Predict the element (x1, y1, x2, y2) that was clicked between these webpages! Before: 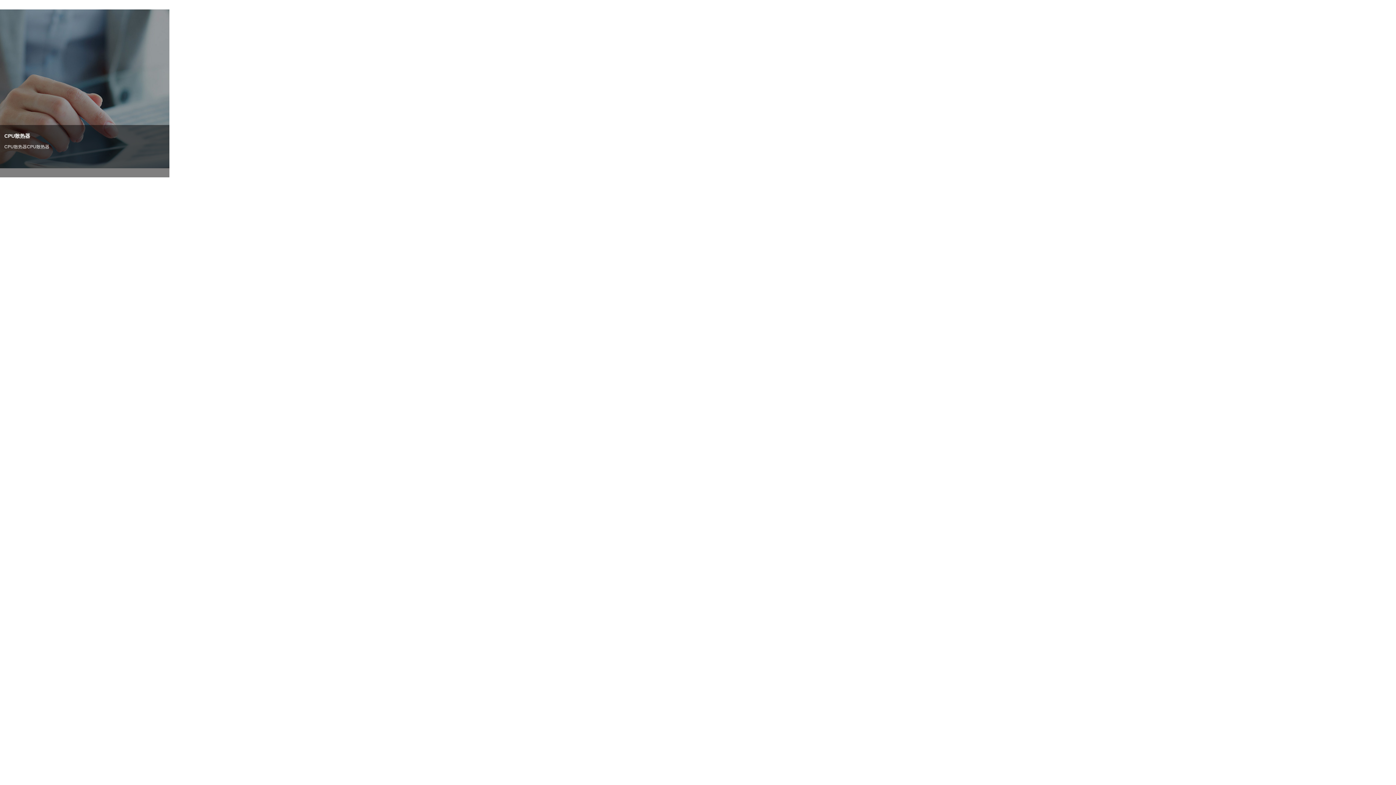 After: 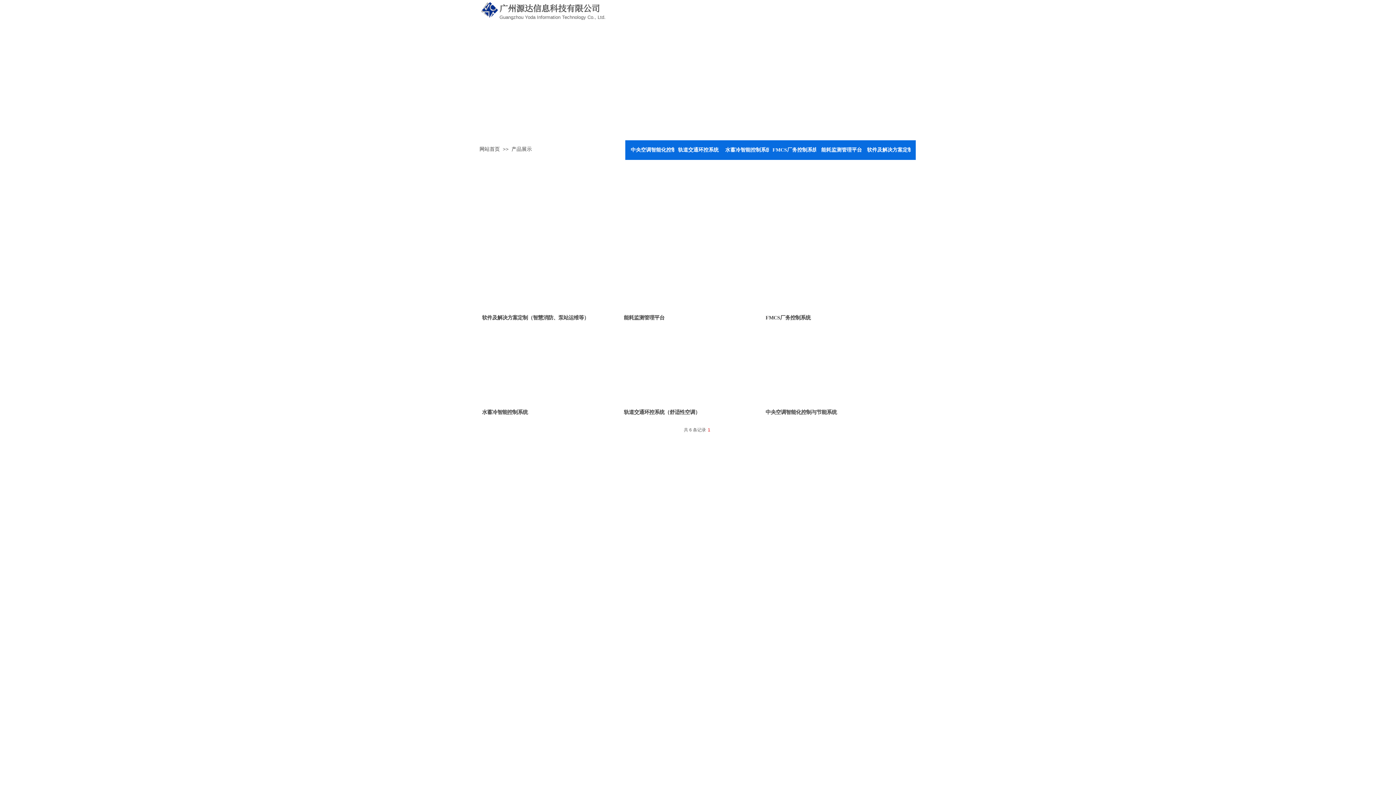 Action: label: CPU散热器 bbox: (4, 133, 30, 138)